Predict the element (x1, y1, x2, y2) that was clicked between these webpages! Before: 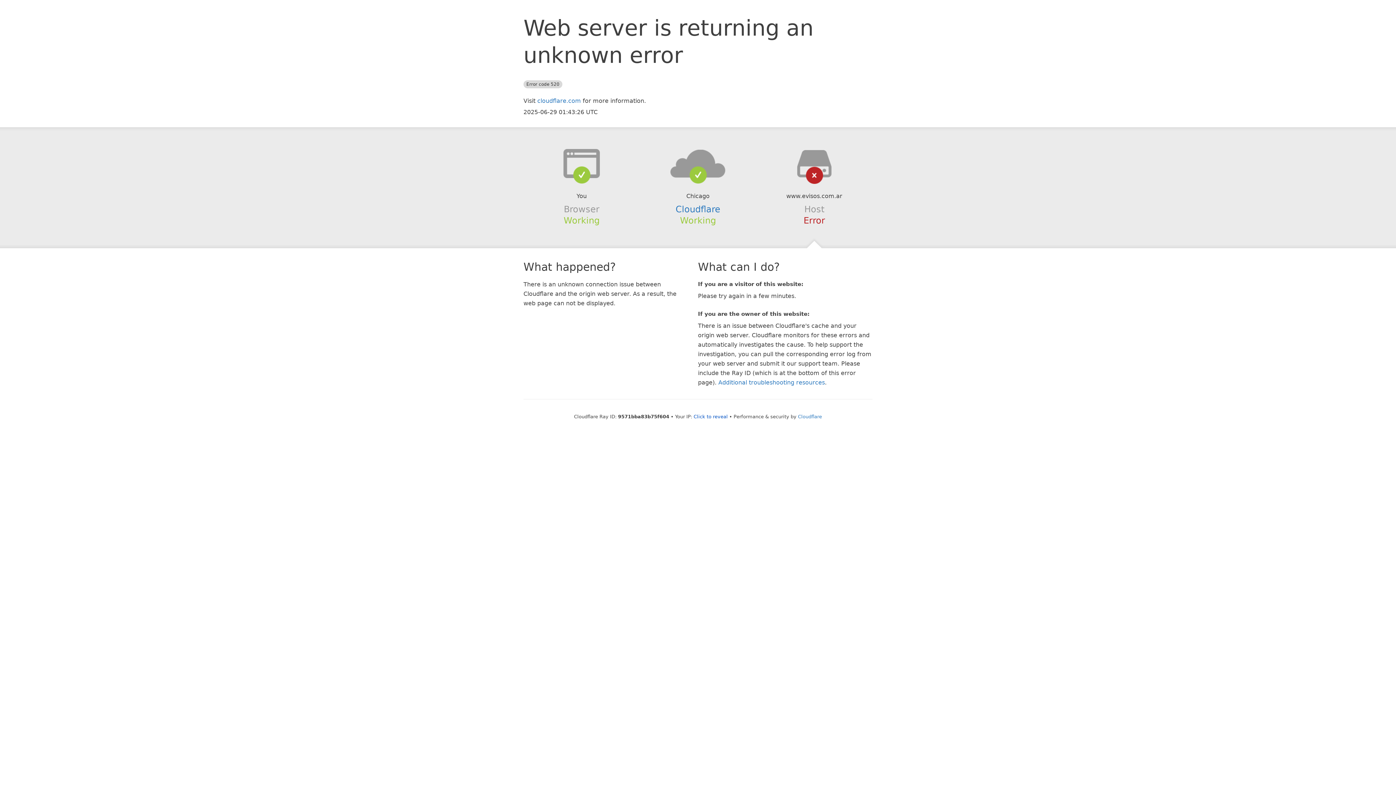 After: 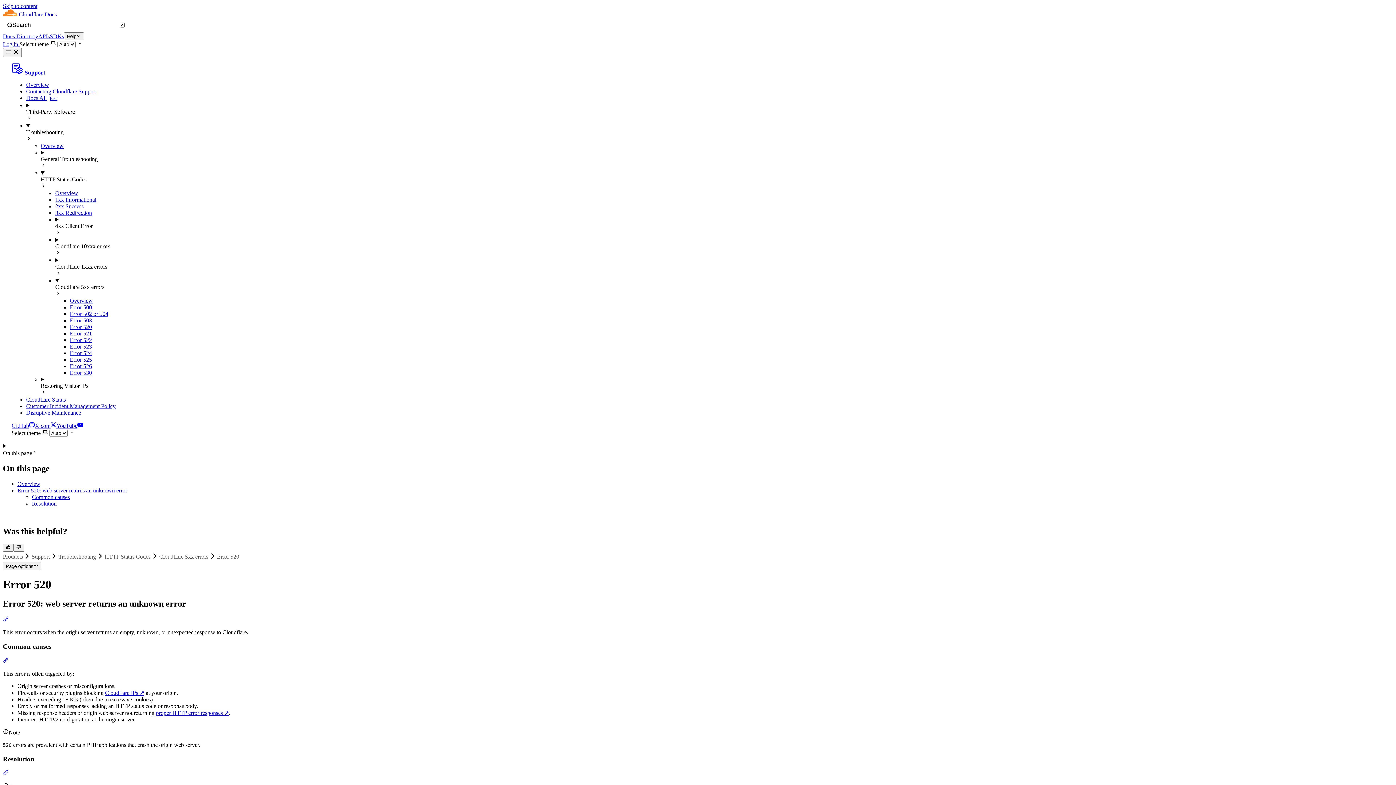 Action: label: Additional troubleshooting resources bbox: (718, 379, 825, 386)